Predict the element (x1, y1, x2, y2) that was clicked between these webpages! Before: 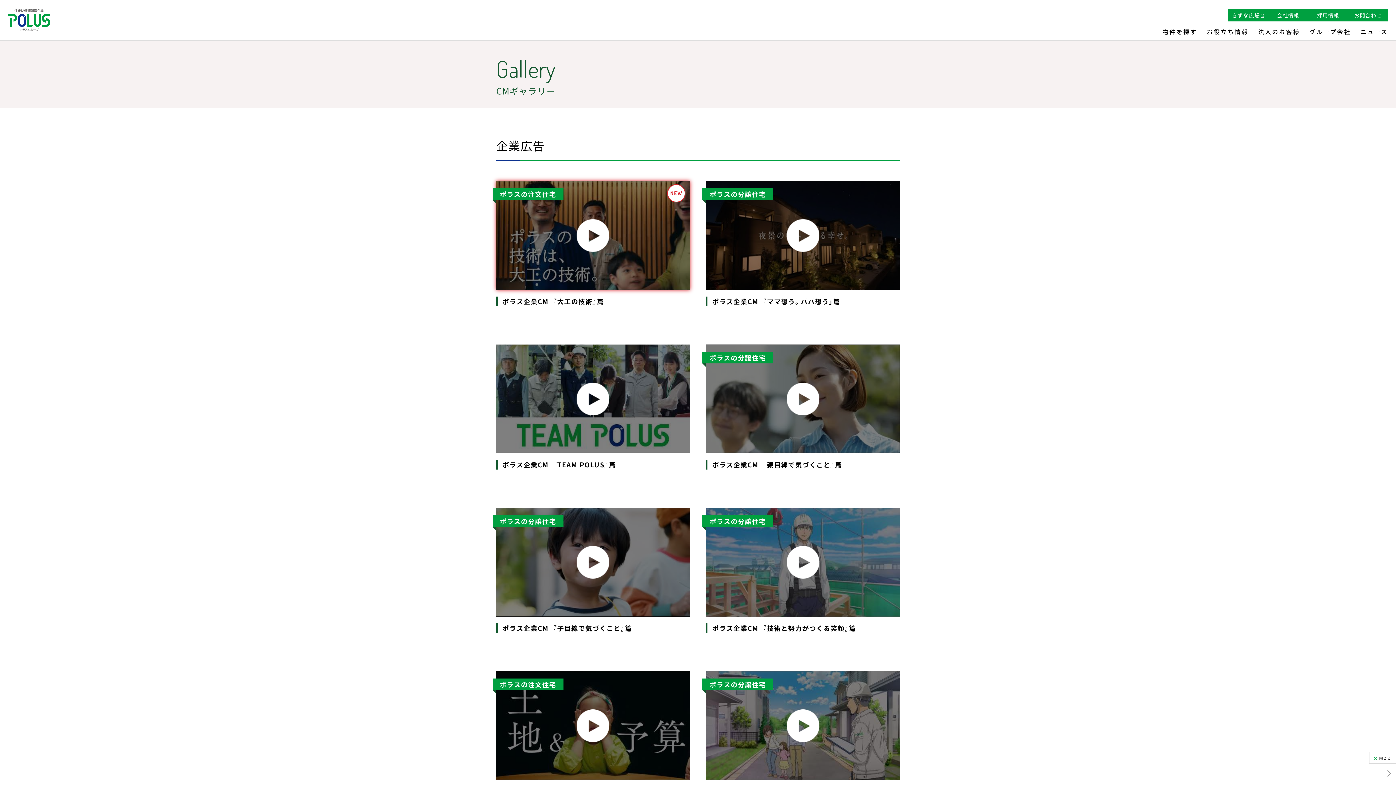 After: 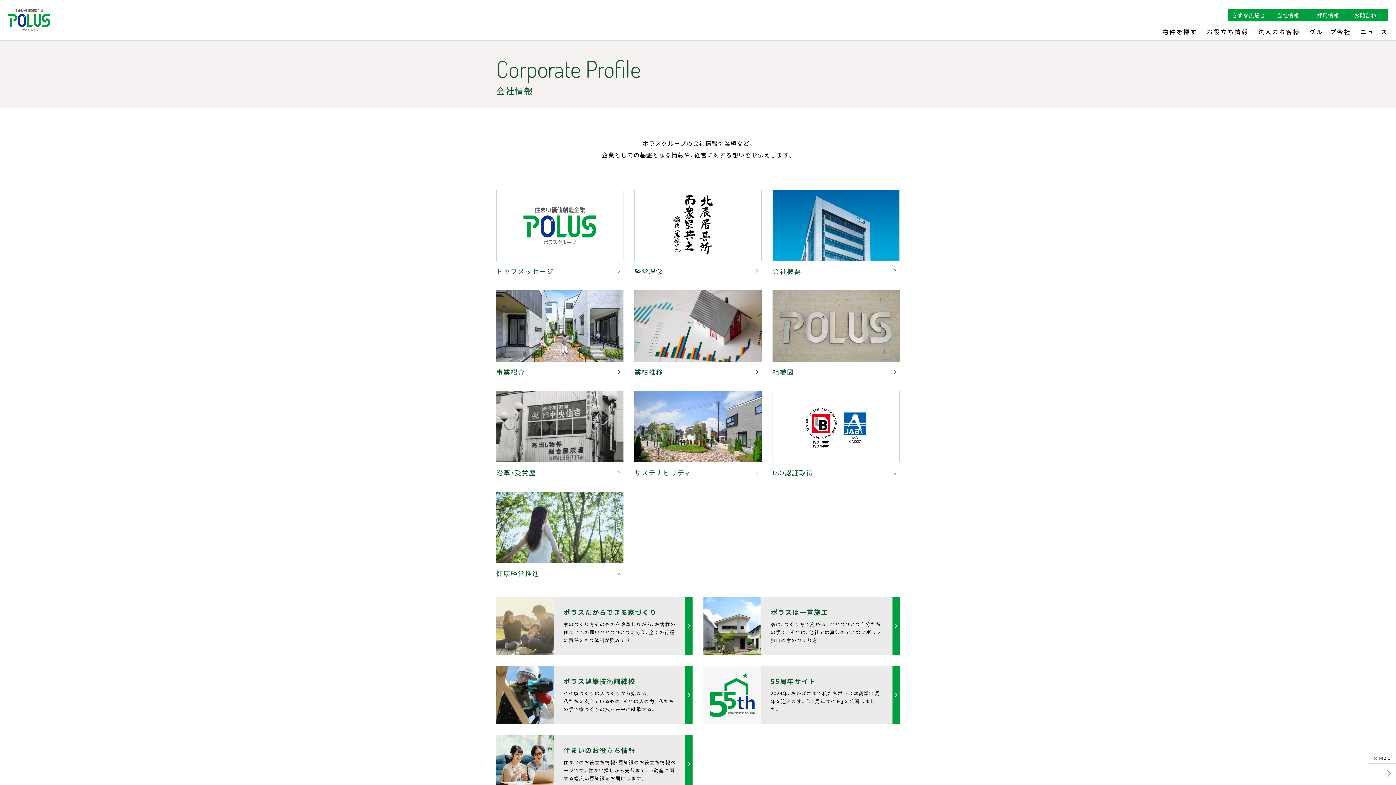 Action: label: 会社情報 bbox: (1268, 9, 1308, 21)